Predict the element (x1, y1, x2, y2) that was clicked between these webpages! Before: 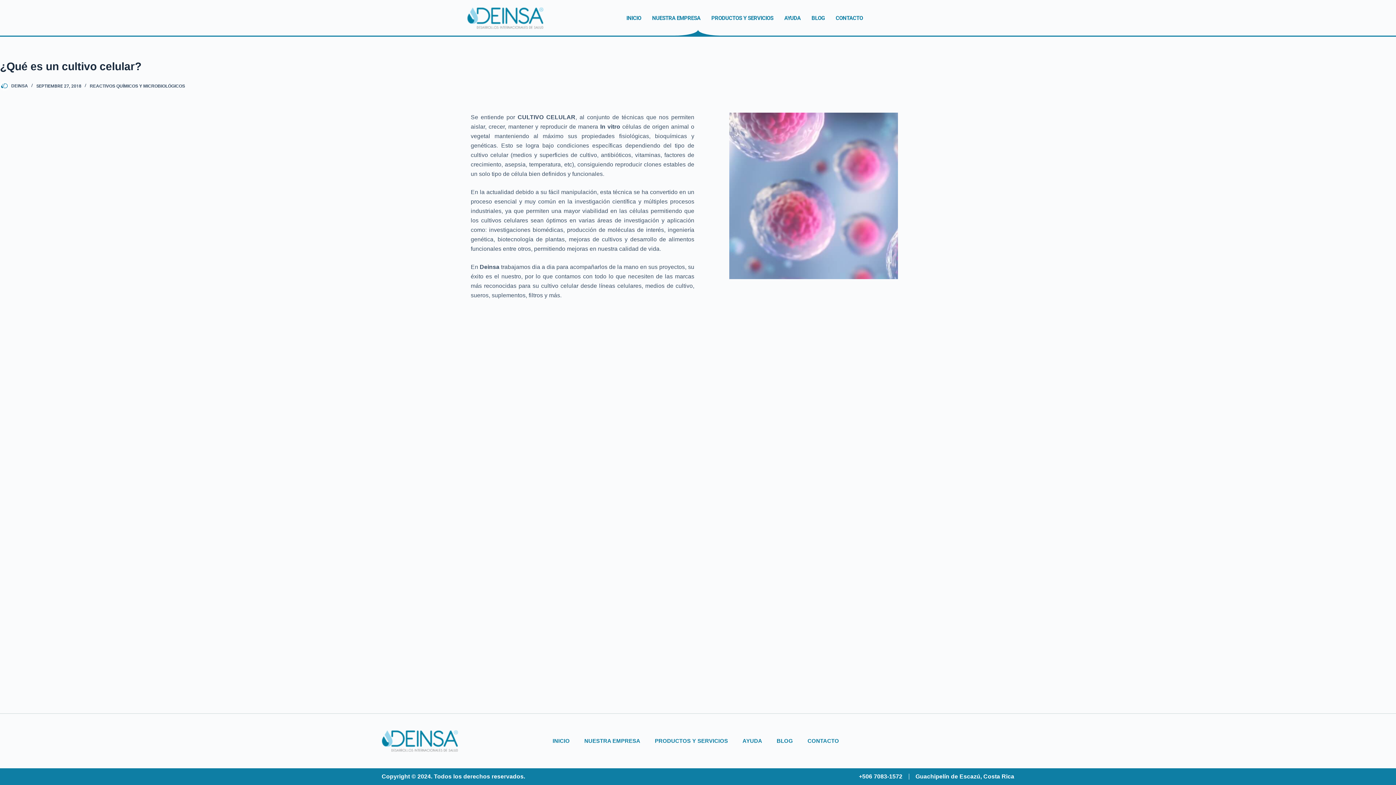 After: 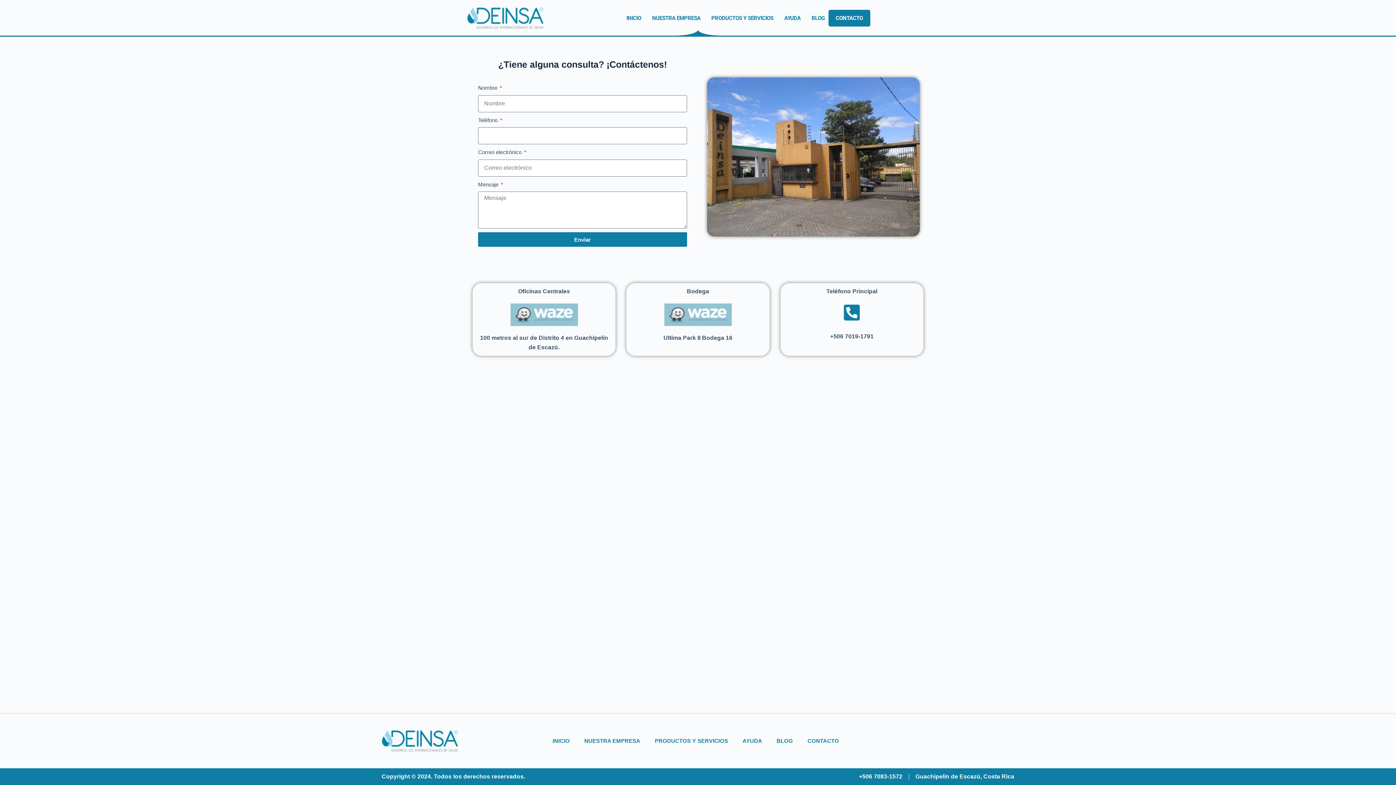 Action: label: CONTACTO bbox: (800, 733, 846, 749)